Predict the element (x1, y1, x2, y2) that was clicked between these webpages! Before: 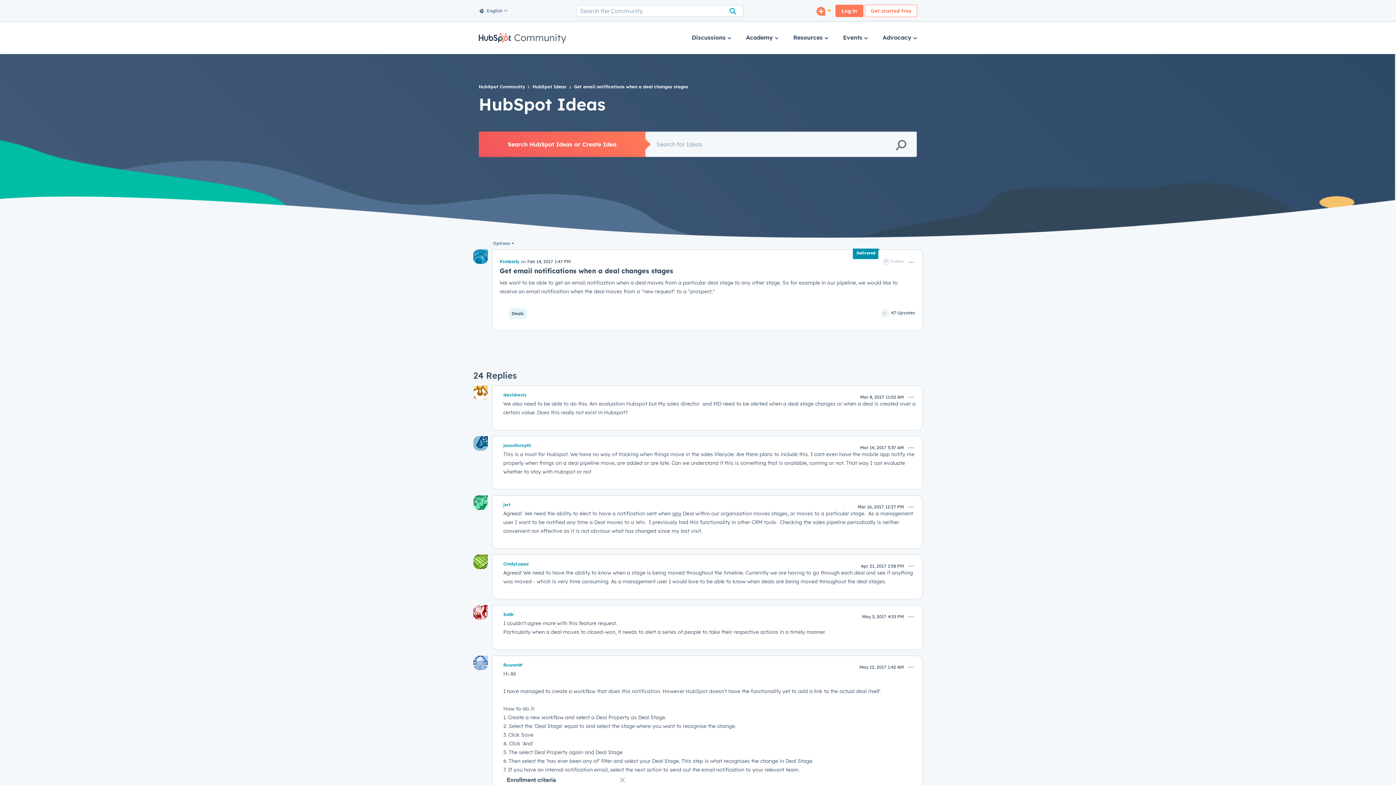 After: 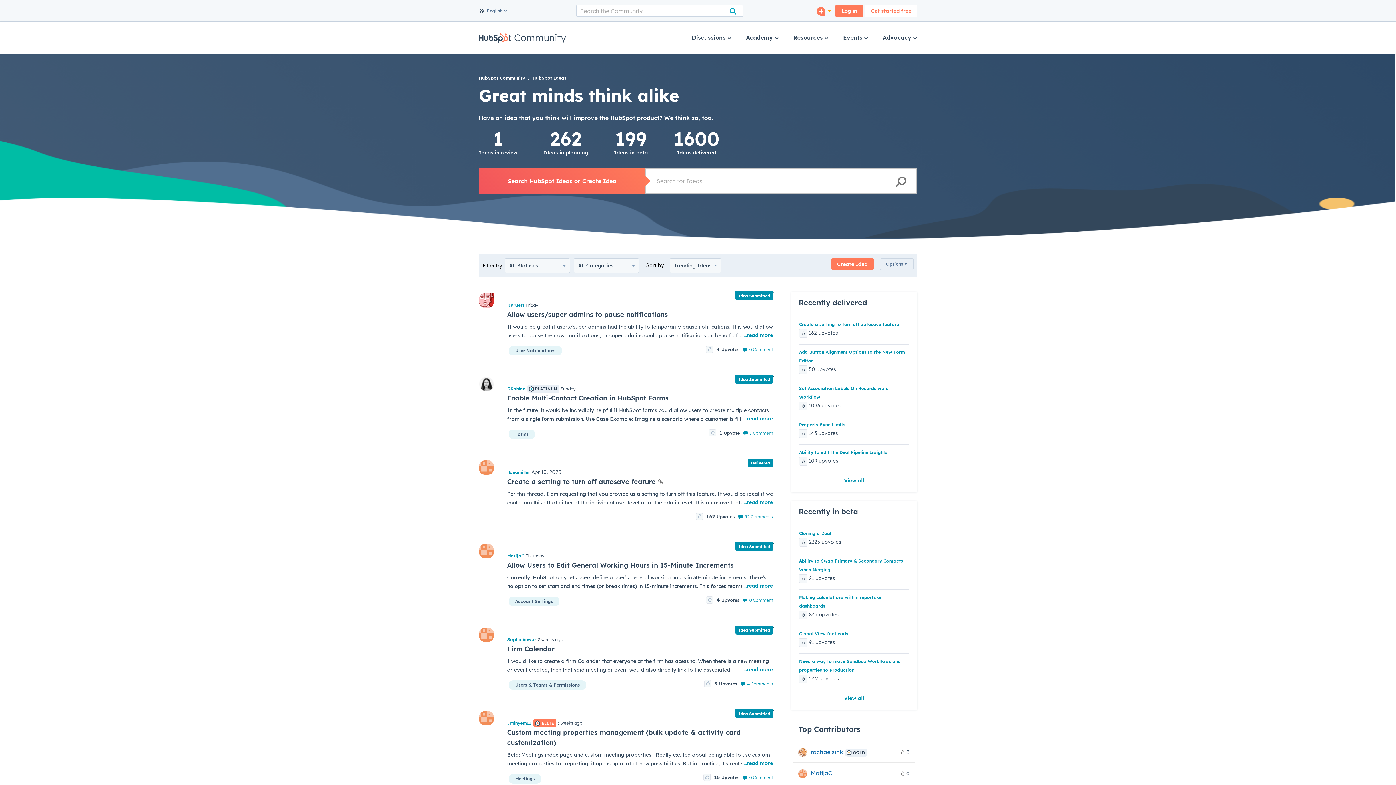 Action: bbox: (532, 83, 566, 90) label: HubSpot Ideas